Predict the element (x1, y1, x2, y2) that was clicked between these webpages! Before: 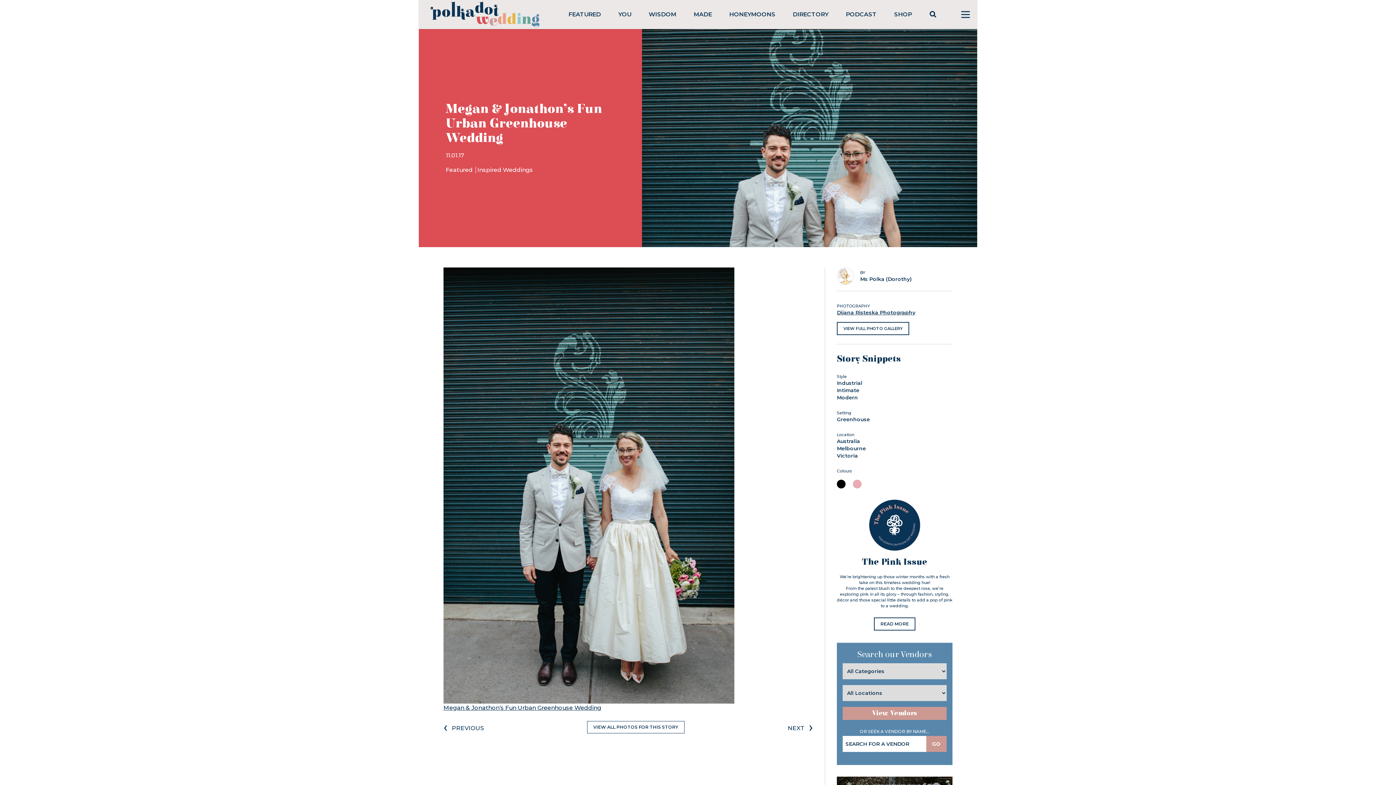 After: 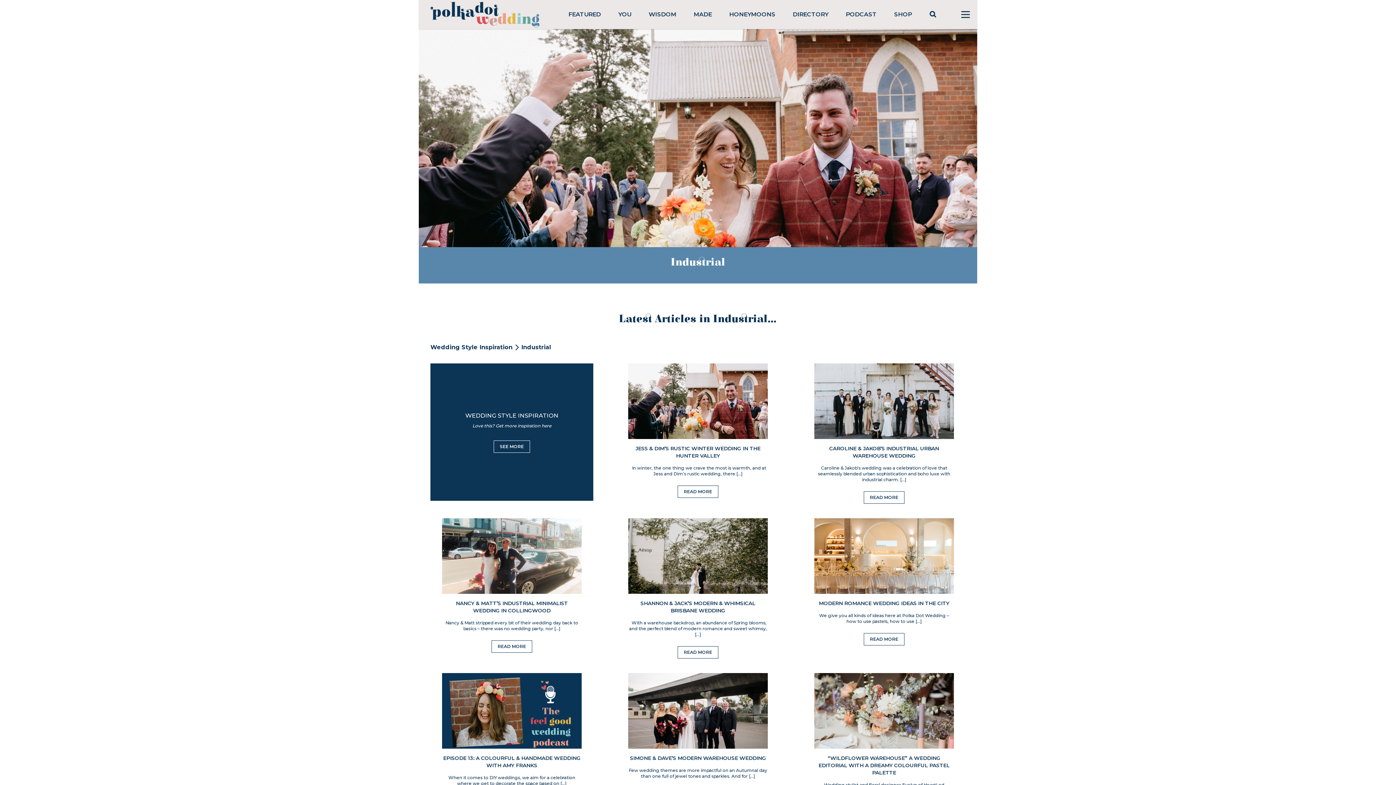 Action: label: Industrial bbox: (837, 380, 862, 386)